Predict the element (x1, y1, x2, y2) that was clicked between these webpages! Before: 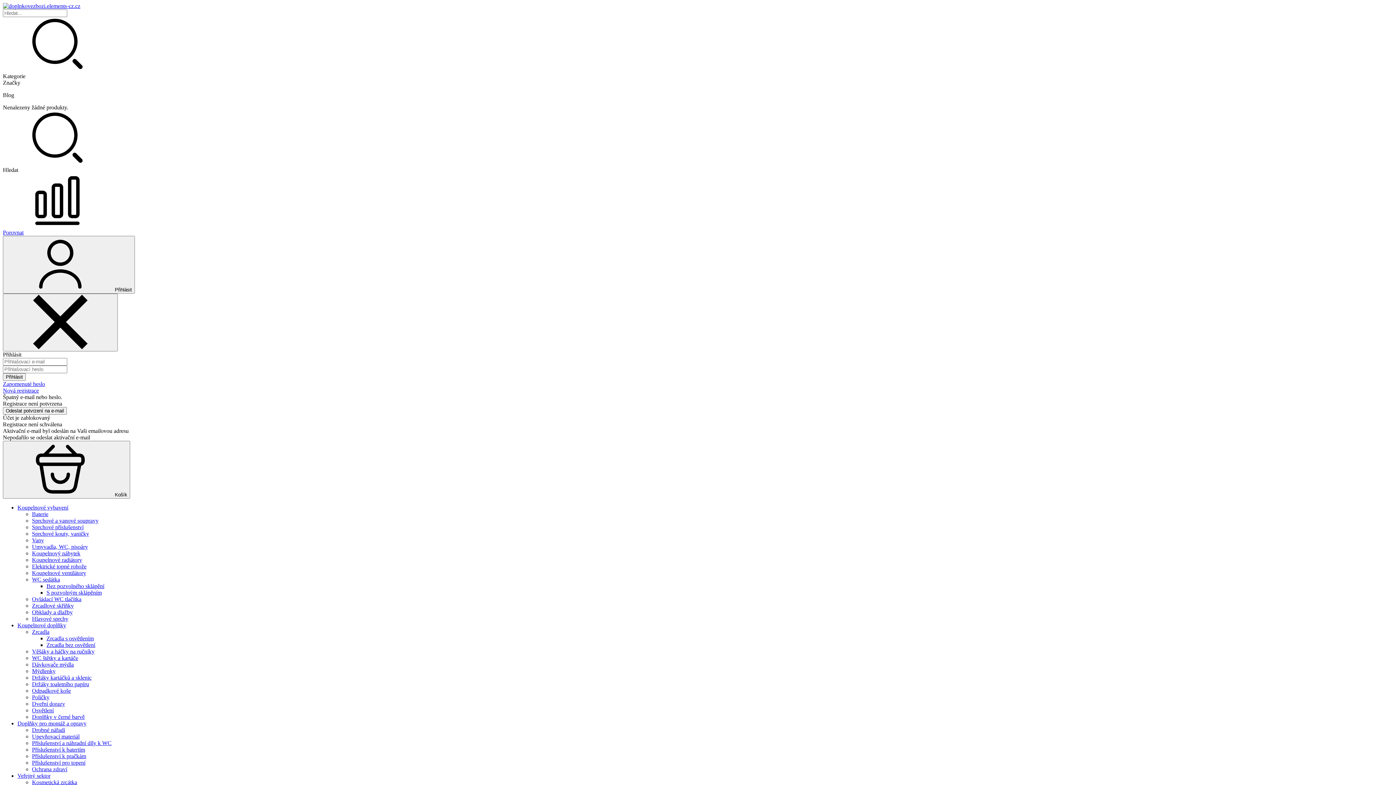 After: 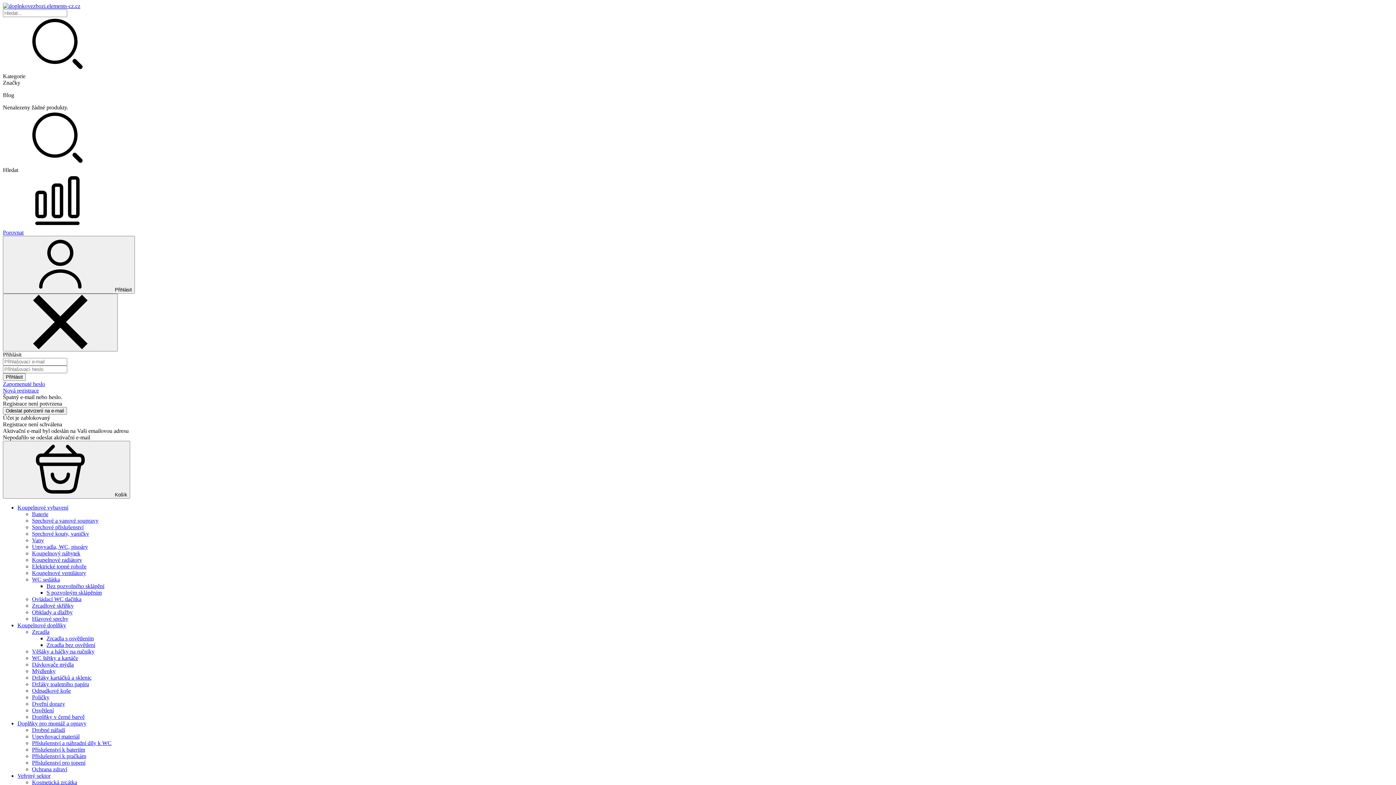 Action: bbox: (32, 576, 60, 582) label: WC sedátka